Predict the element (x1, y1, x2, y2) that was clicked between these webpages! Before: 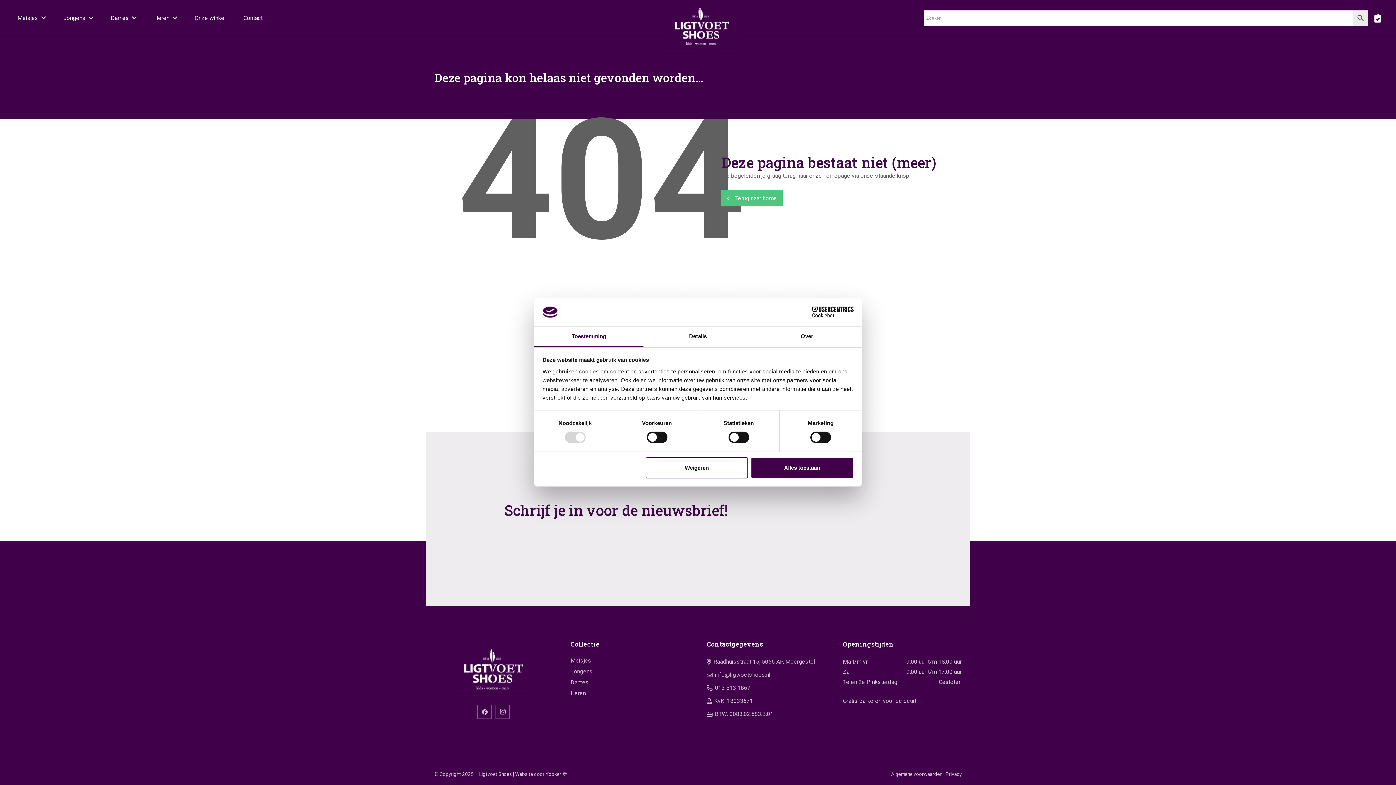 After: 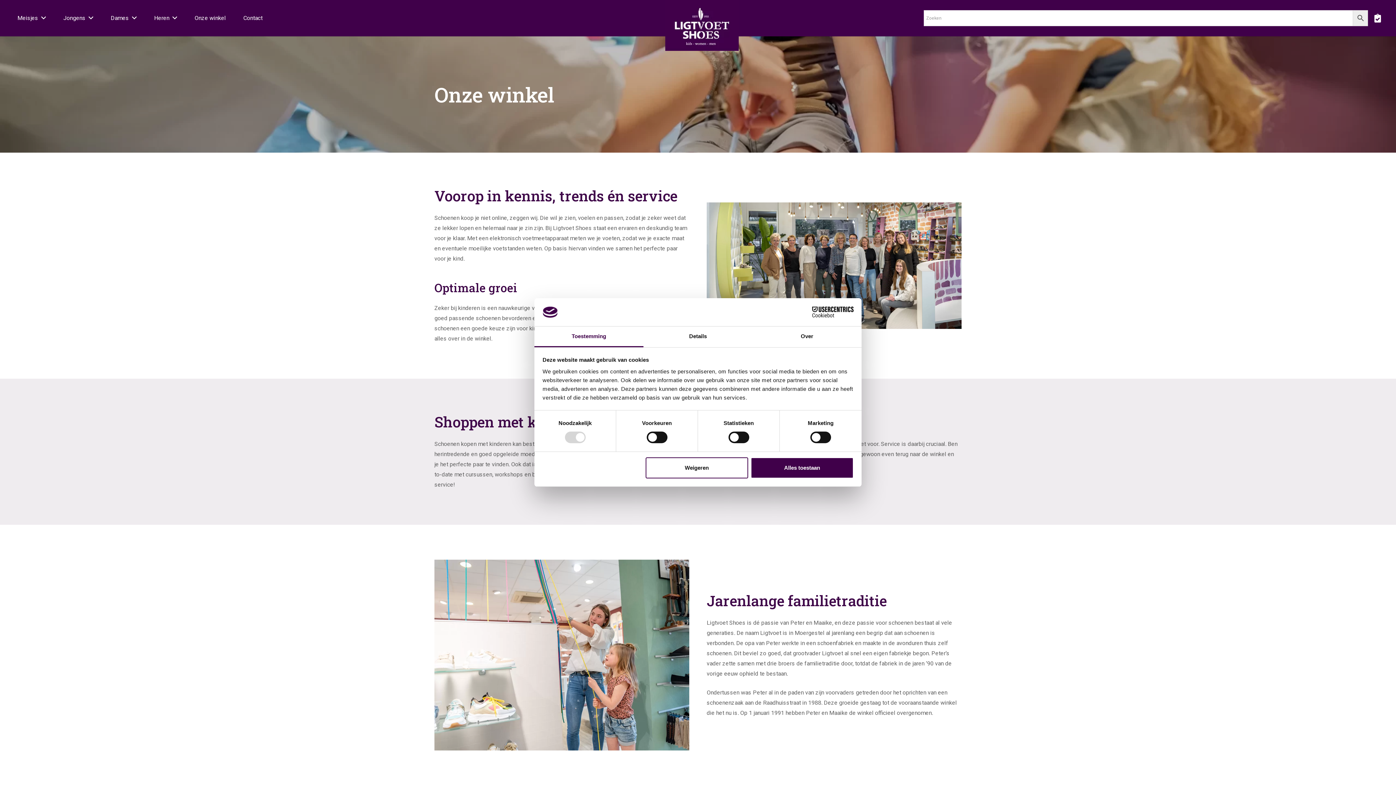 Action: label: Onze winkel bbox: (185, 0, 234, 36)